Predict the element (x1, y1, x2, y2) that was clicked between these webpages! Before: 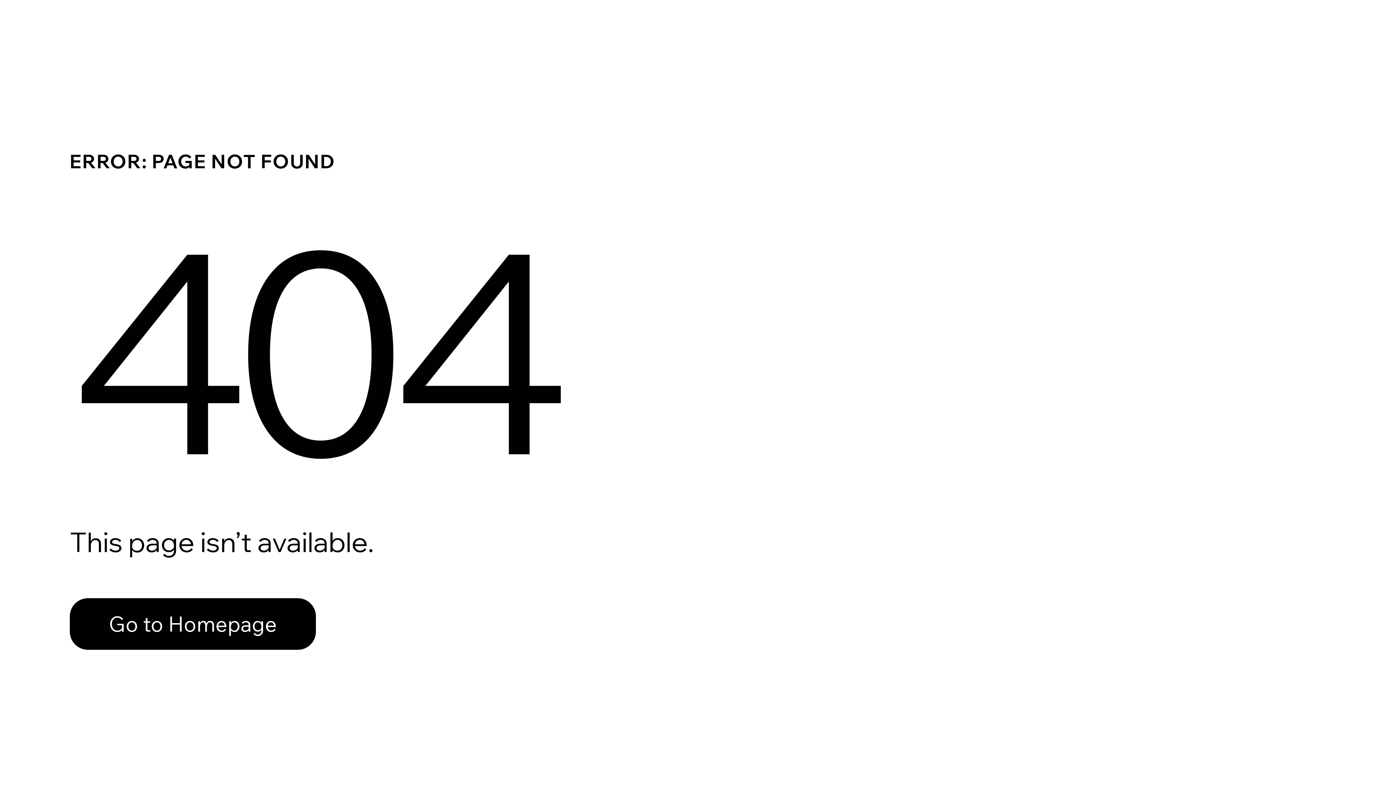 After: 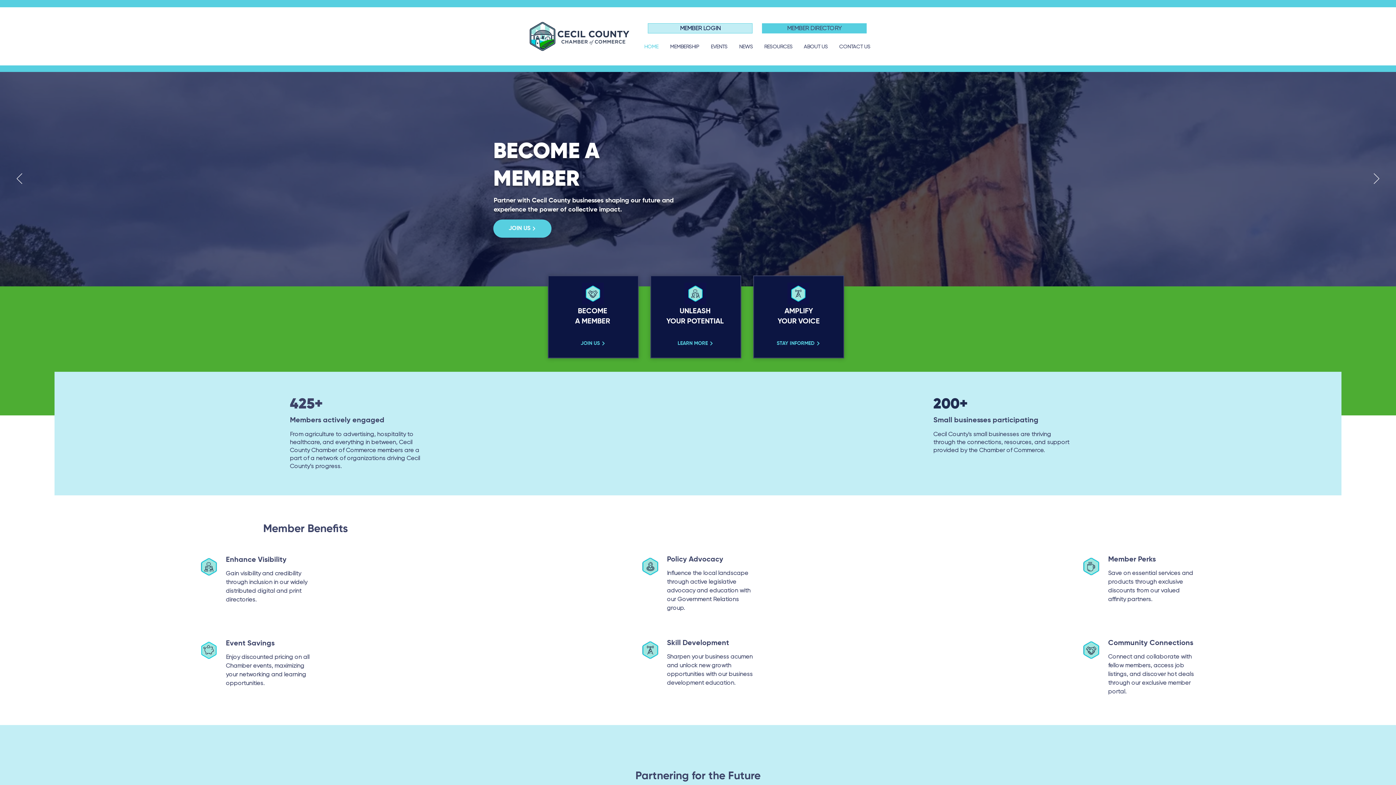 Action: label: Go to Homepage bbox: (69, 598, 316, 650)